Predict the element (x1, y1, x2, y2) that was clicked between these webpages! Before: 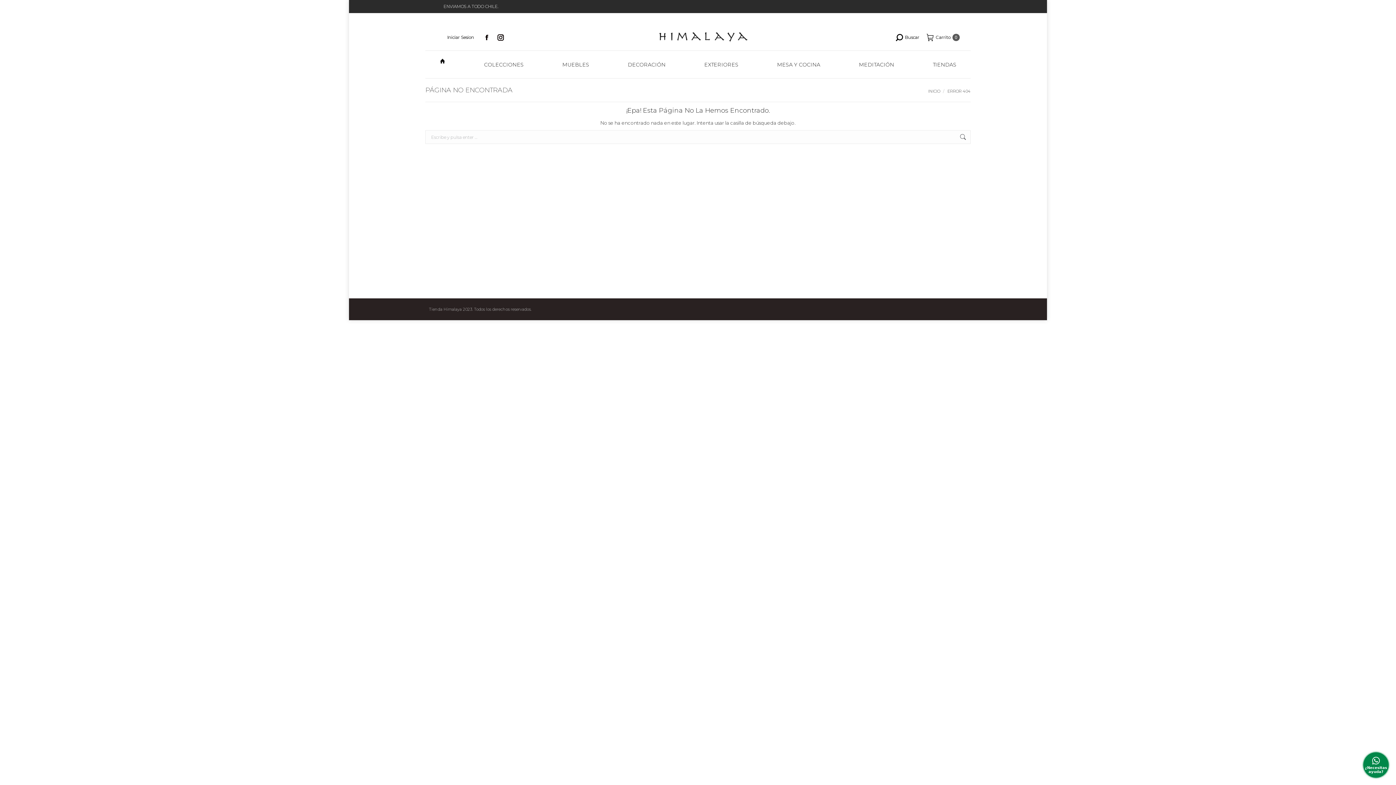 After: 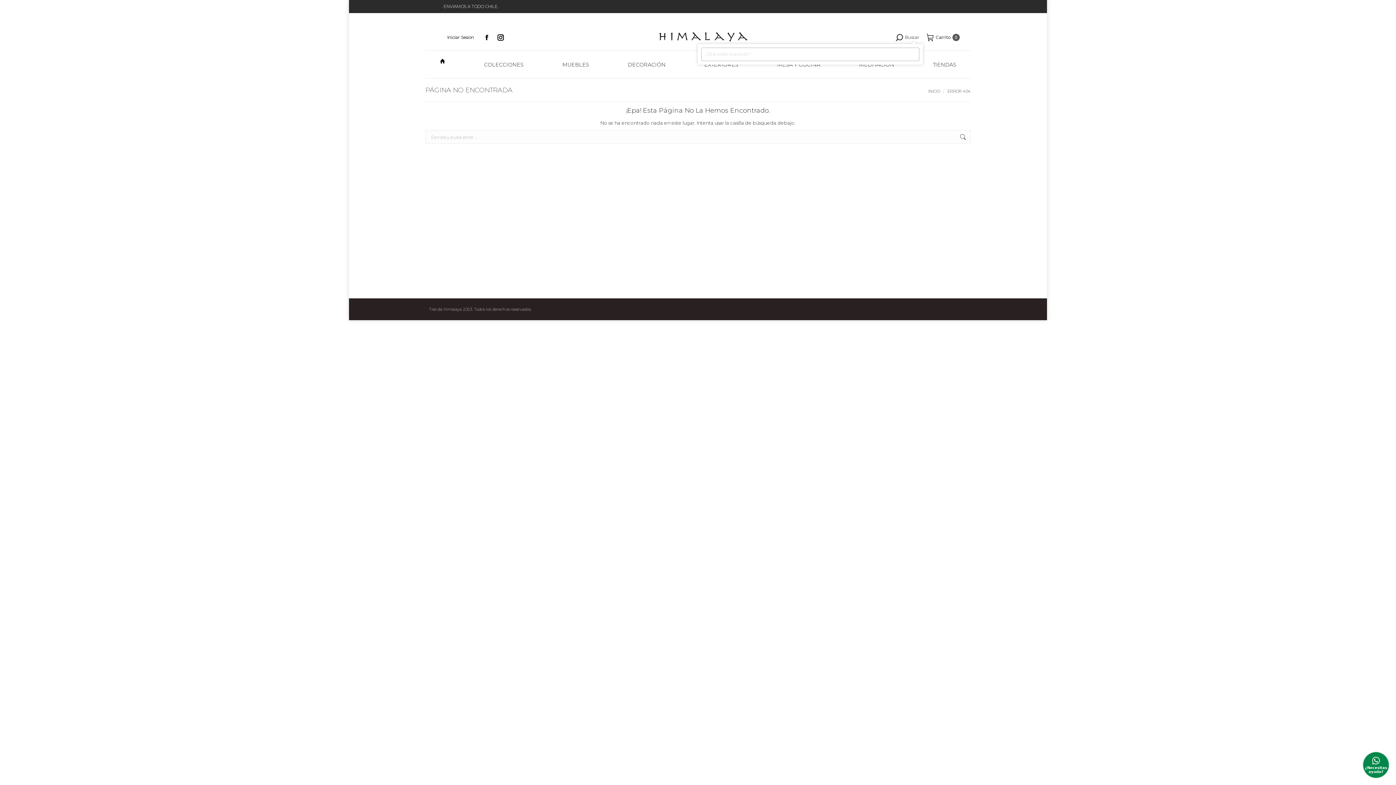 Action: bbox: (896, 33, 919, 40) label: Buscar